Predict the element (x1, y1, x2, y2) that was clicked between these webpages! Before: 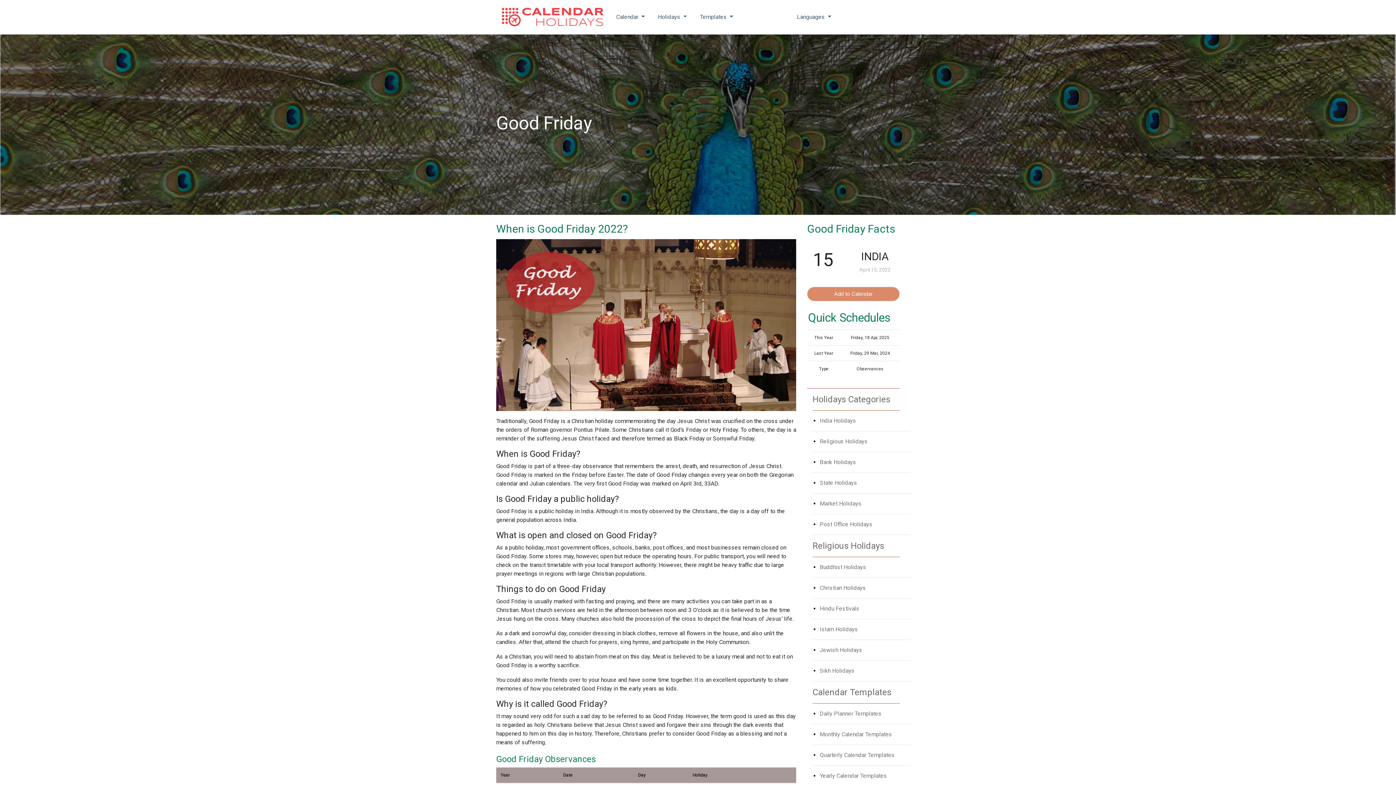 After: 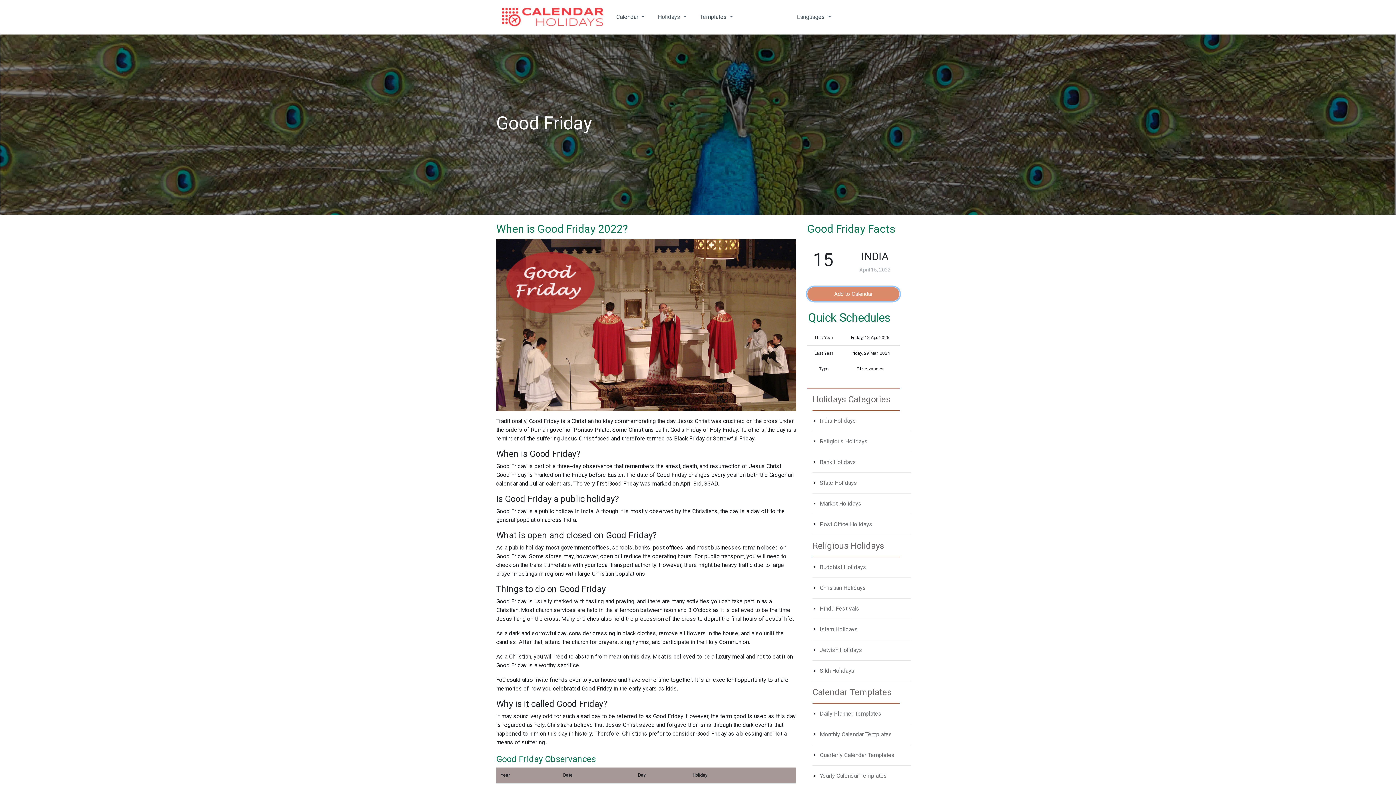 Action: bbox: (807, 287, 900, 301) label: Add to Calendar